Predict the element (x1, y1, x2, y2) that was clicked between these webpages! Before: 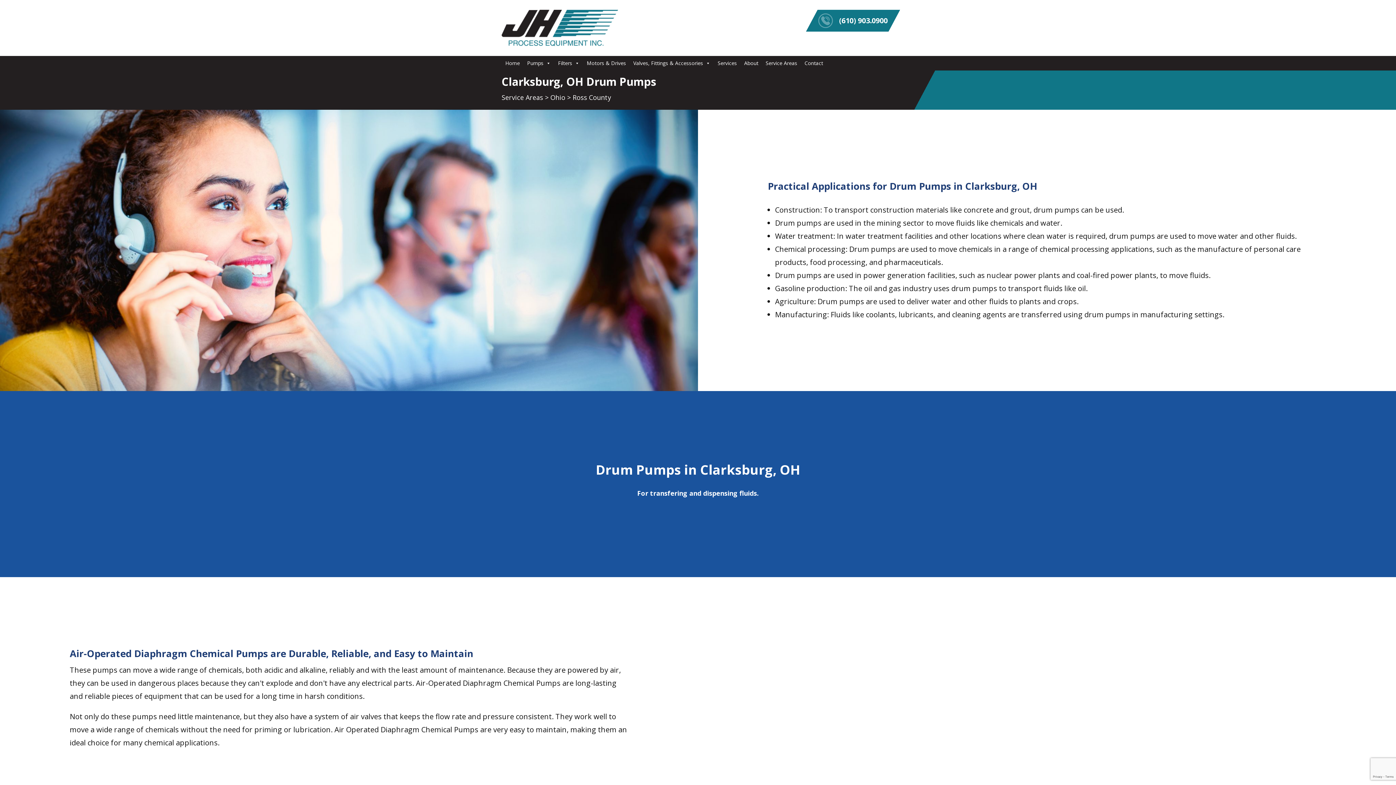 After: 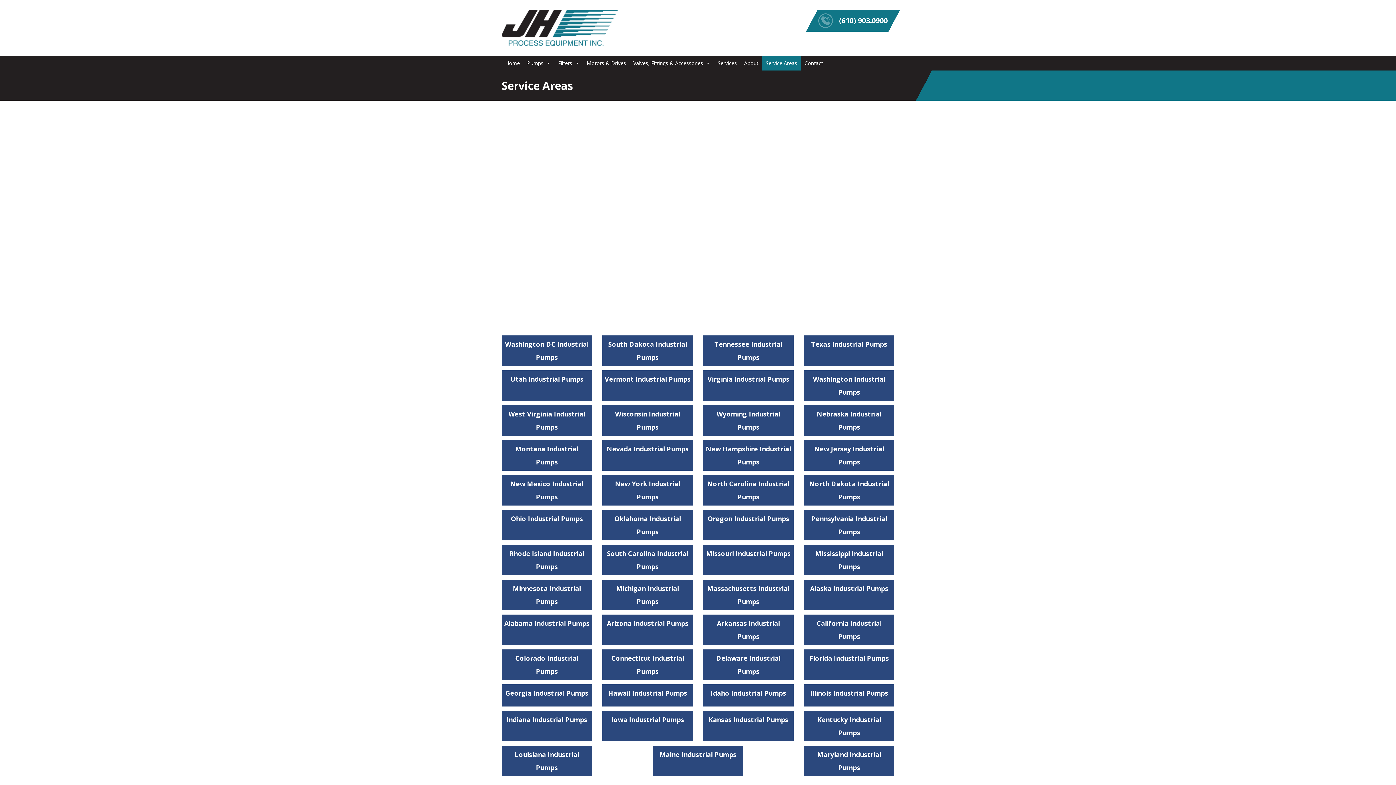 Action: bbox: (762, 55, 801, 70) label: Service Areas